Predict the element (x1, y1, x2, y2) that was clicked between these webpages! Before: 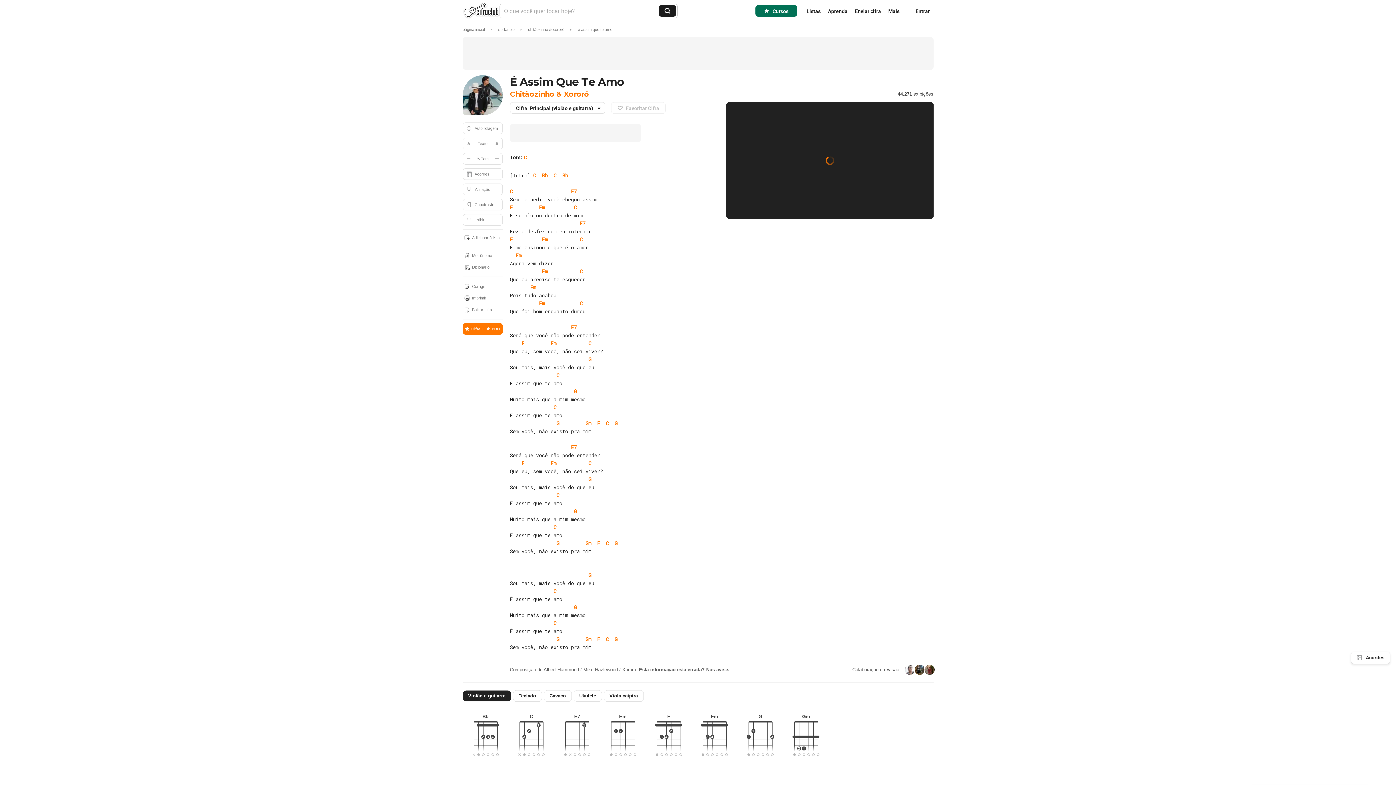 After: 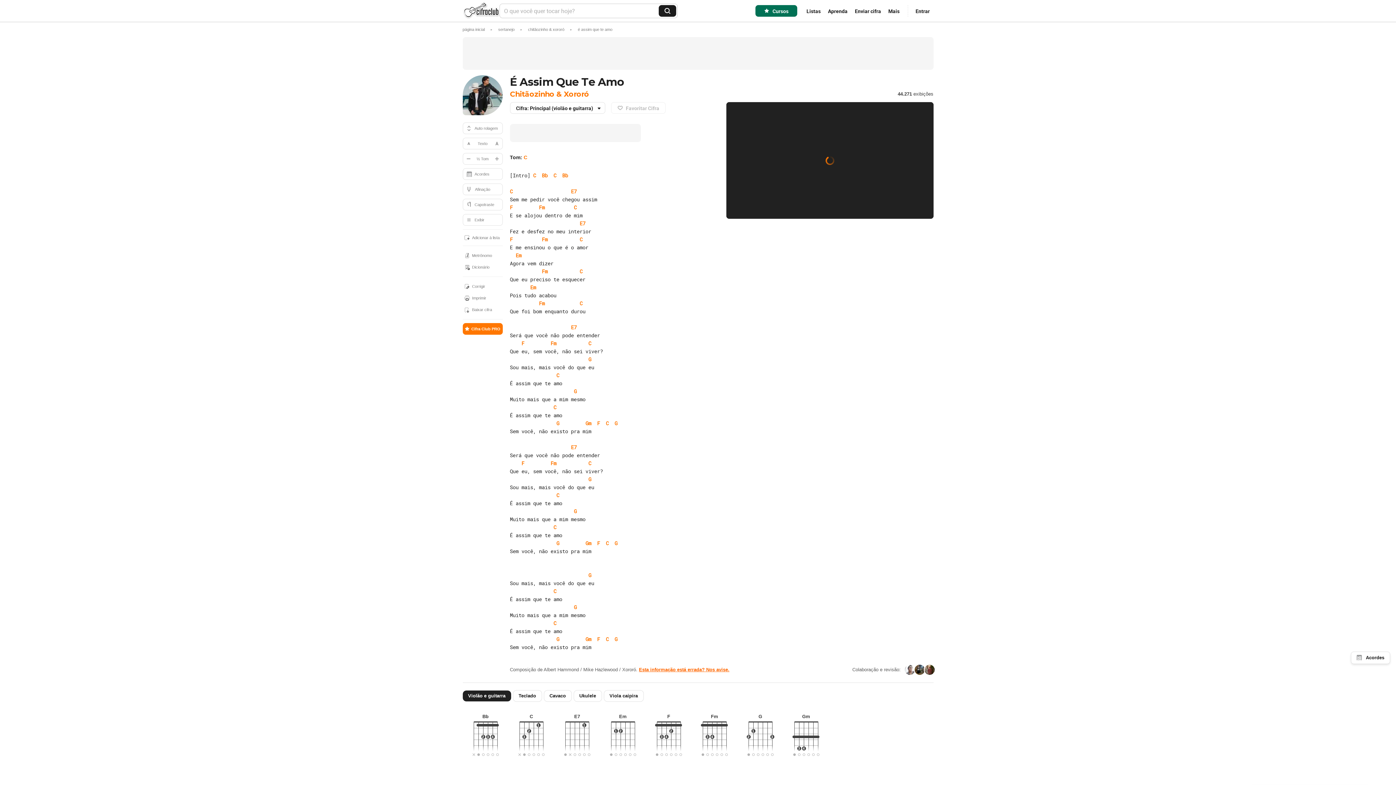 Action: bbox: (639, 667, 729, 672) label: Esta informação está errada? Nos avise.